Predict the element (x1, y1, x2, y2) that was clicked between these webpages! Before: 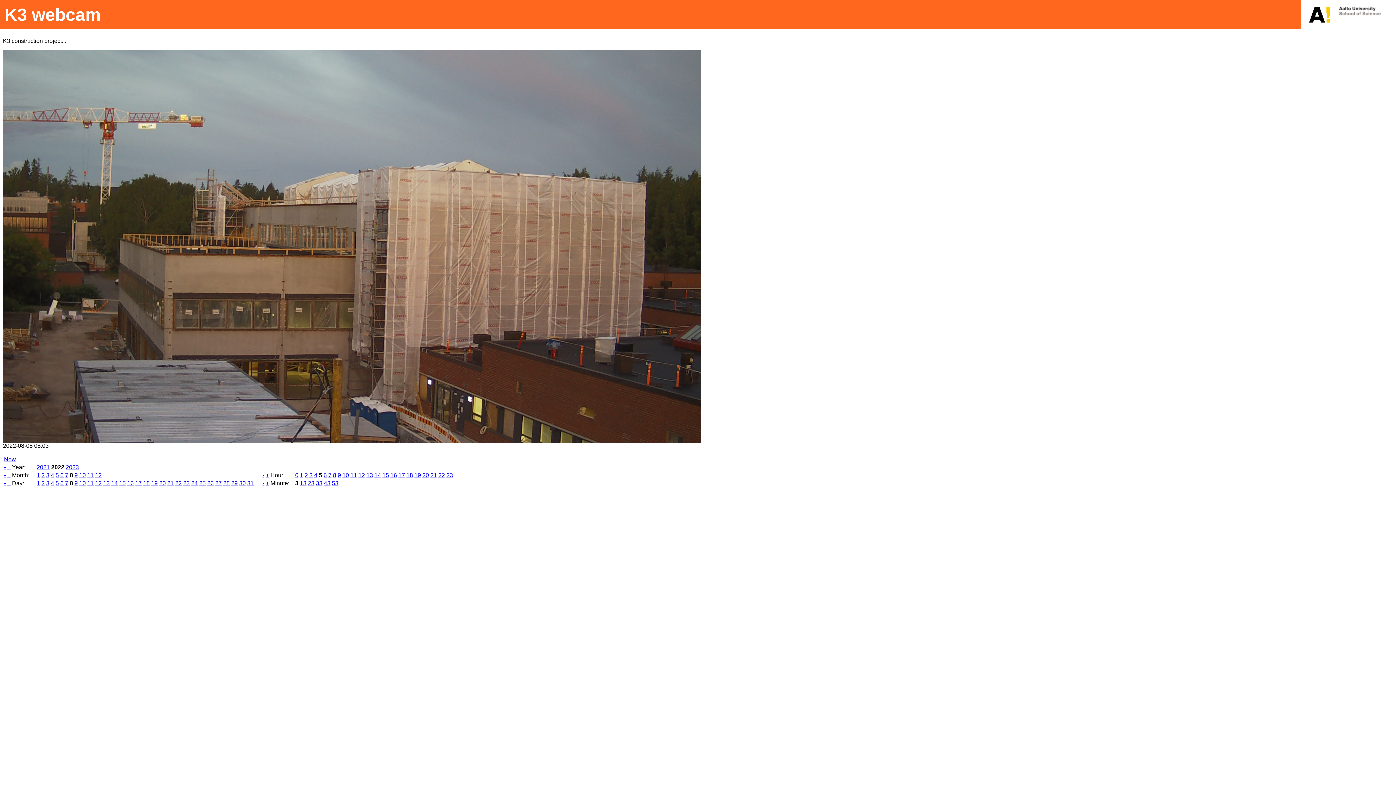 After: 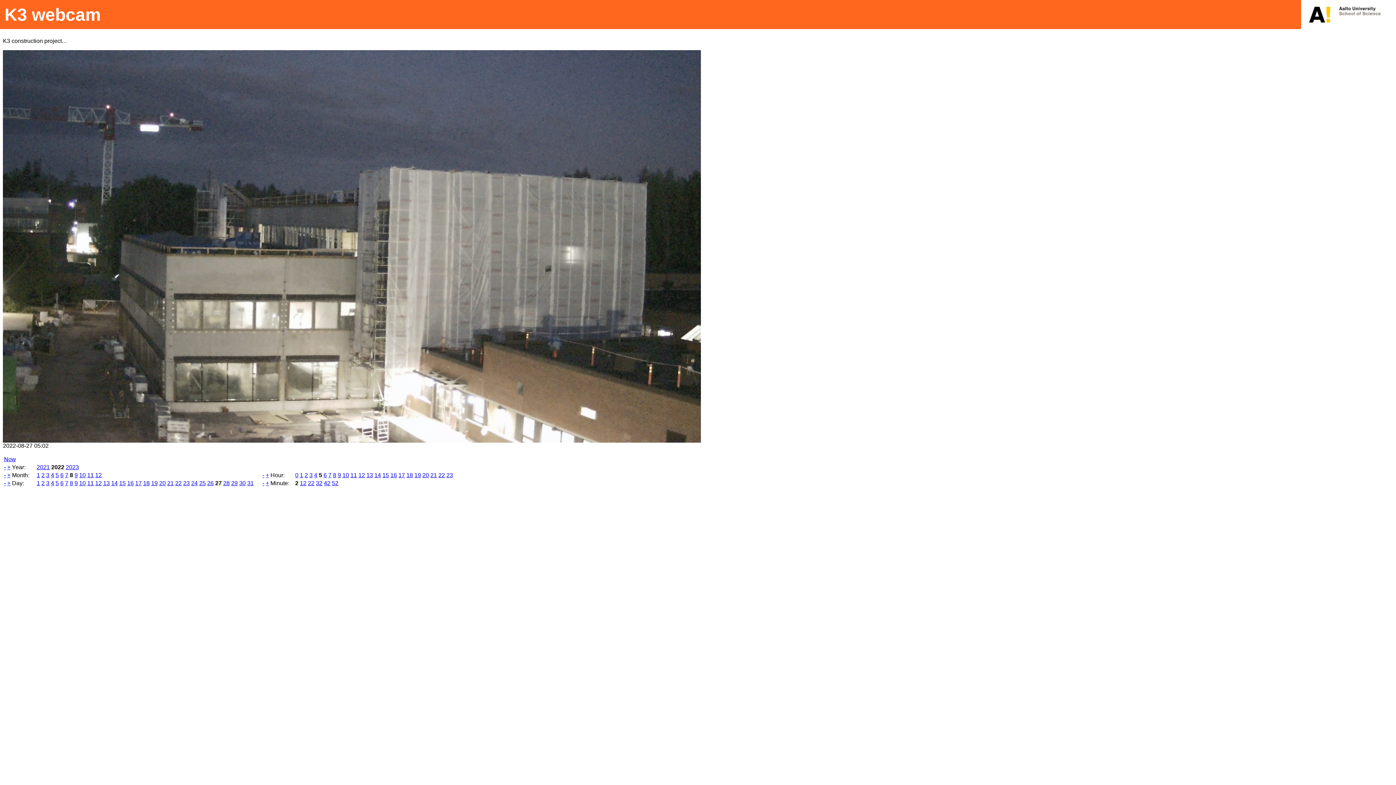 Action: label: 27 bbox: (215, 480, 221, 486)